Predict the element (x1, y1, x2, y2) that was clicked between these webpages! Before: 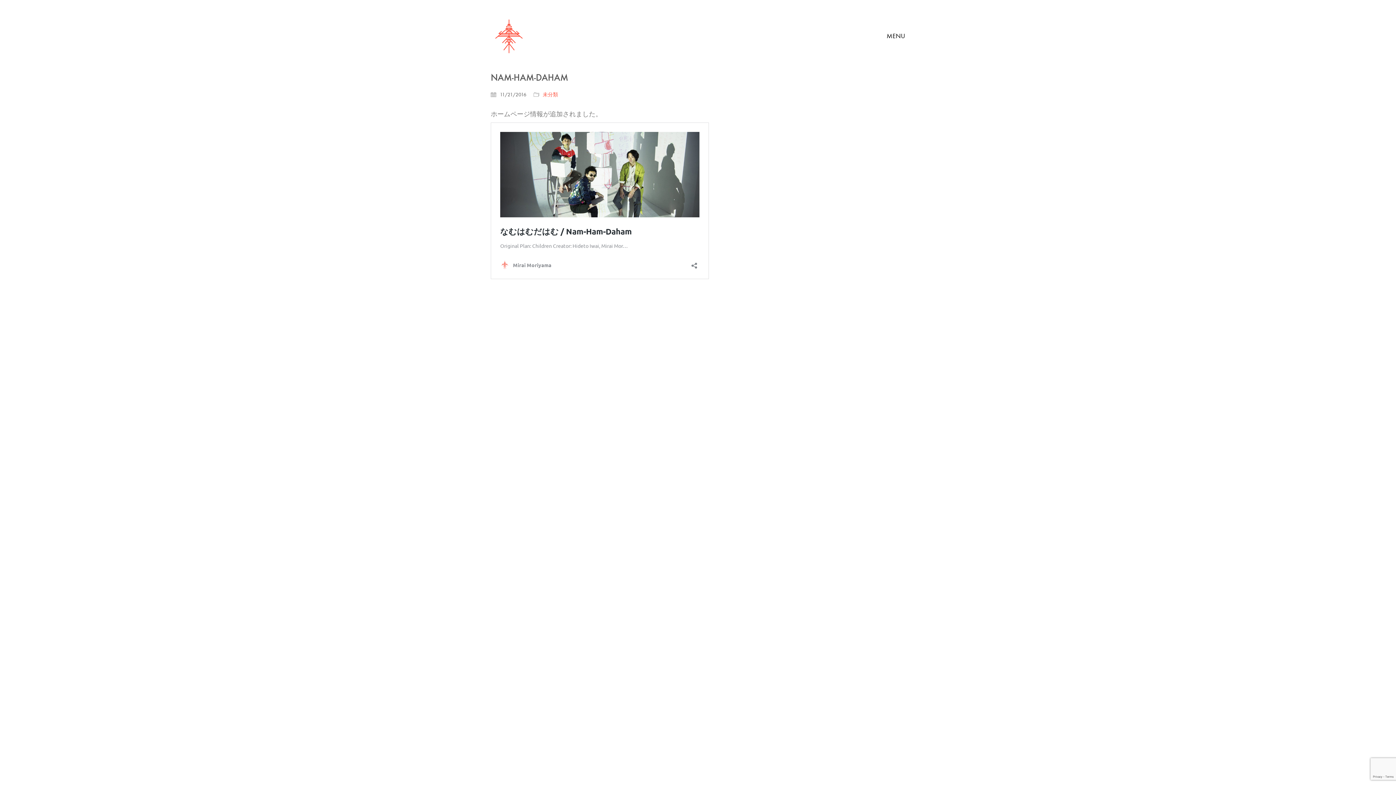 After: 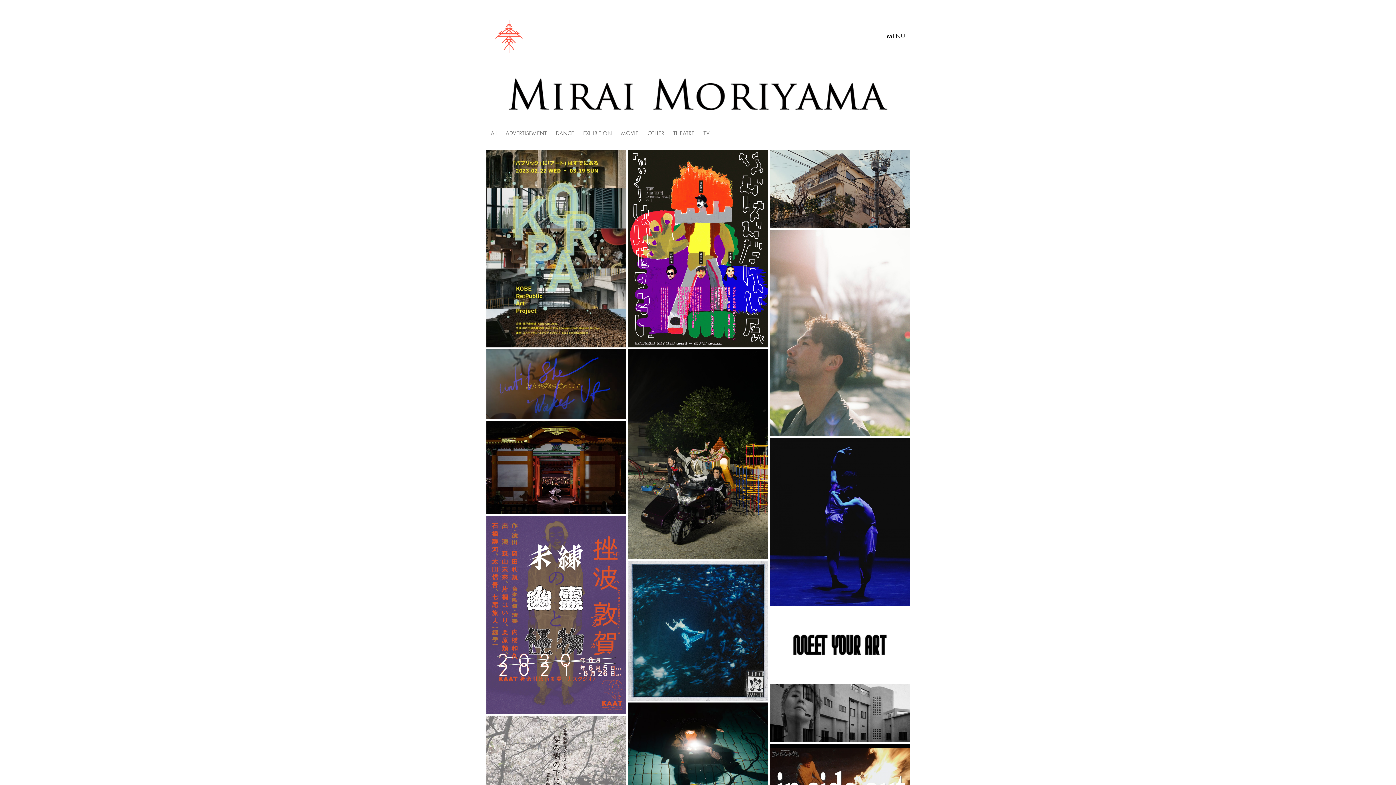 Action: bbox: (490, 18, 527, 54)